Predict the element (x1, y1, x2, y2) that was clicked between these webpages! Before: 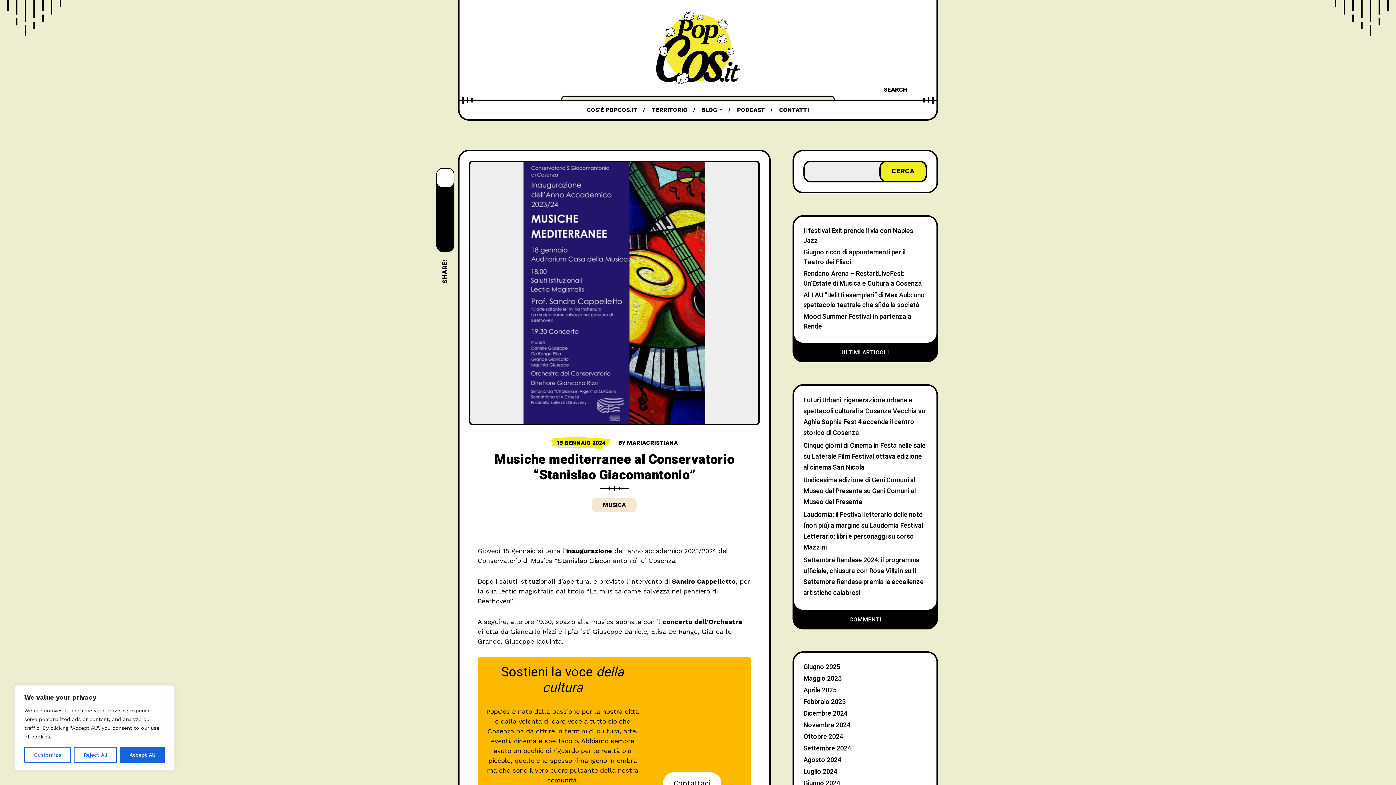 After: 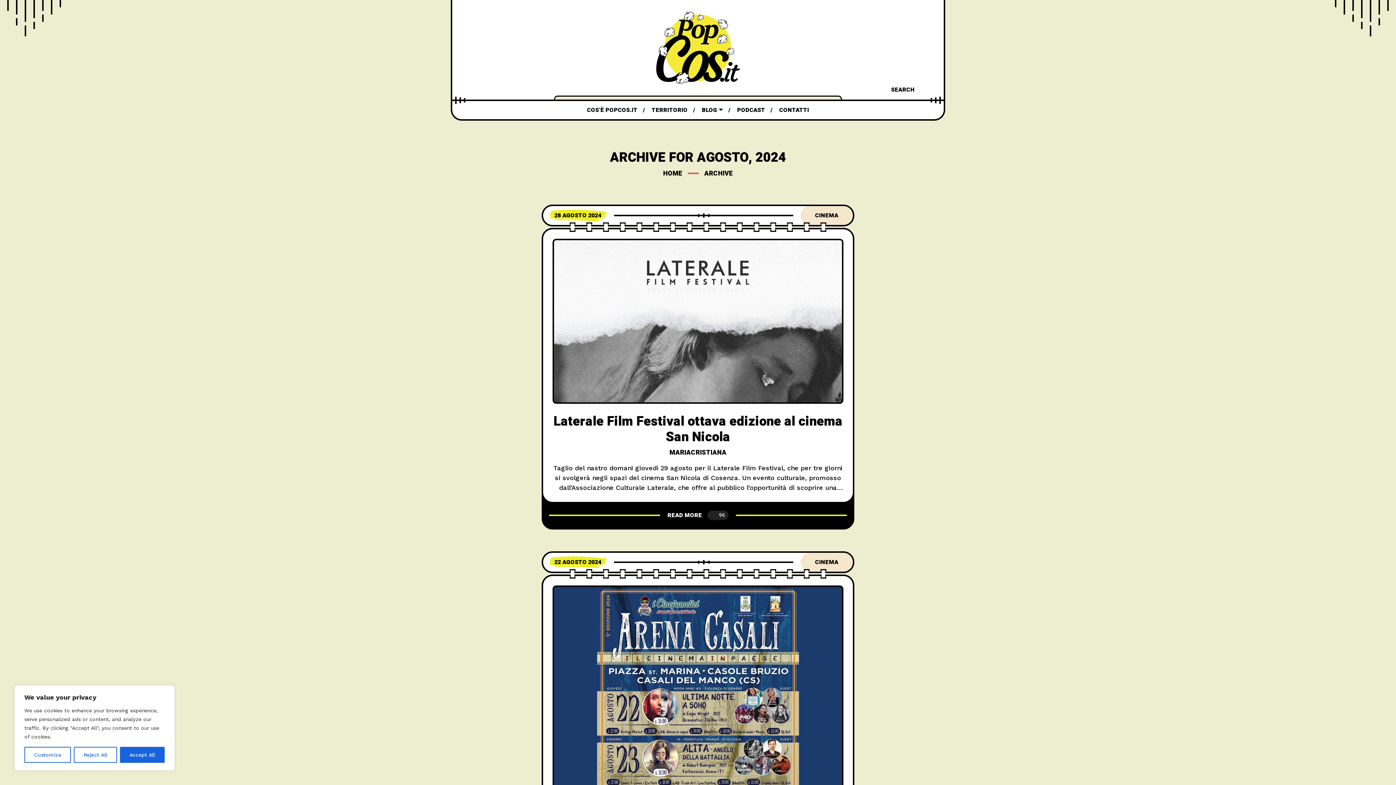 Action: bbox: (803, 755, 841, 765) label: Agosto 2024